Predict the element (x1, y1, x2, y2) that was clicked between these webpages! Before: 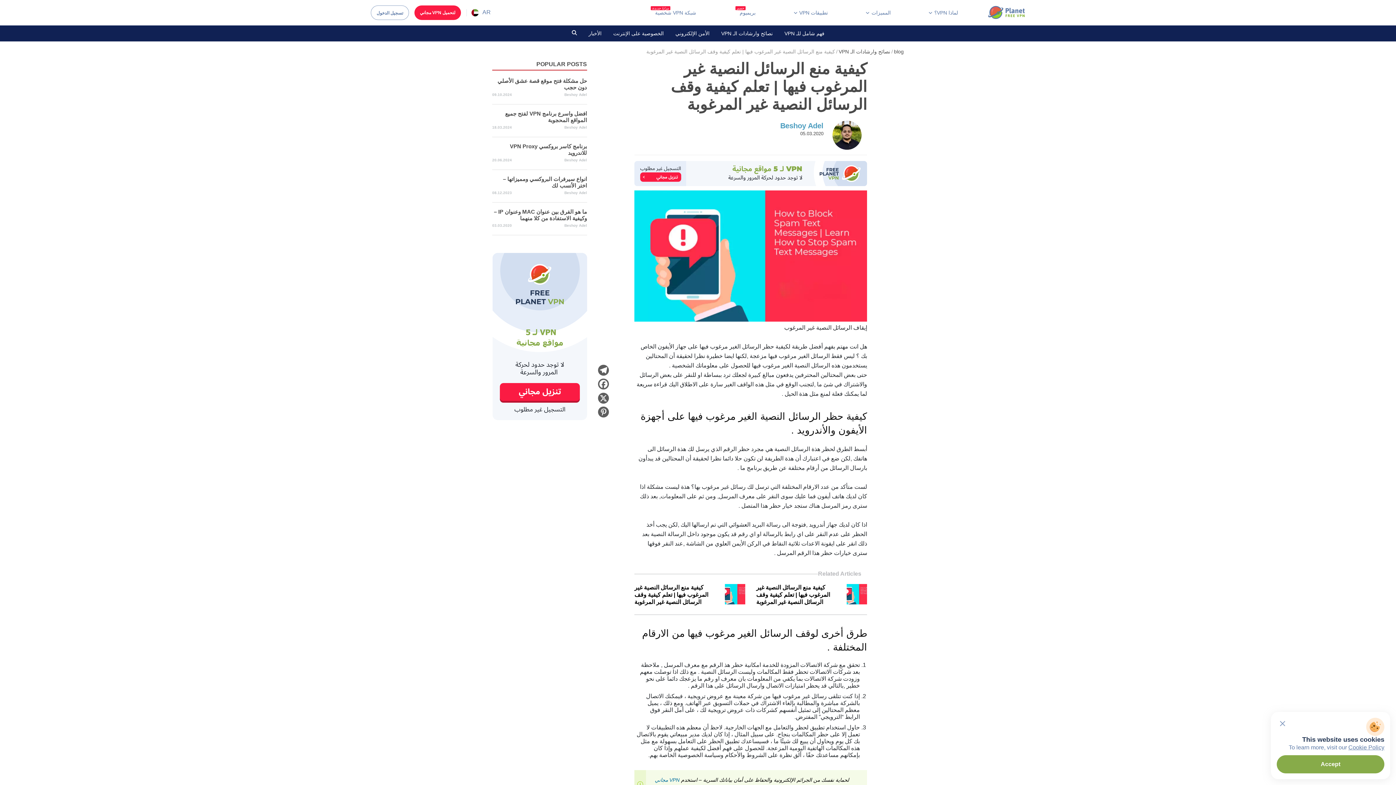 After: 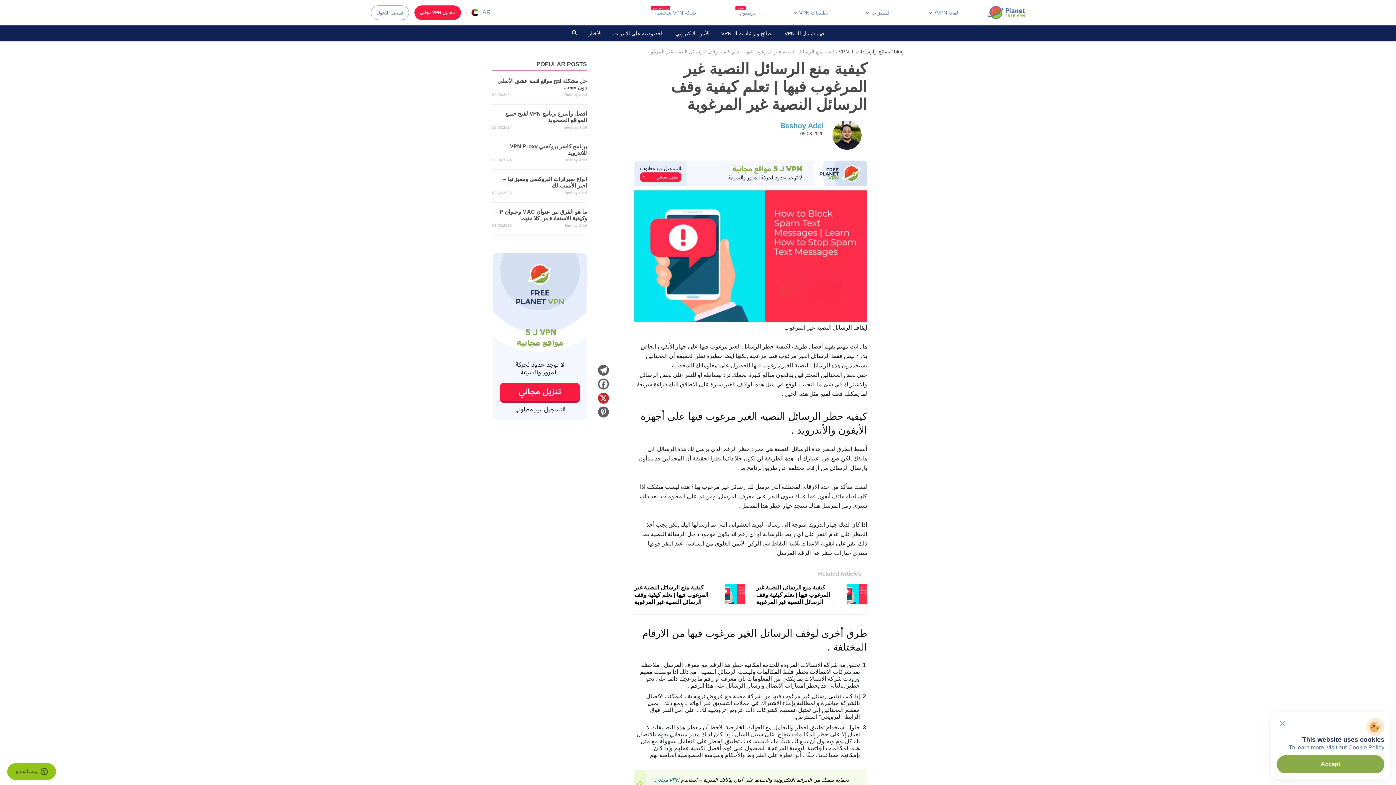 Action: bbox: (598, 392, 609, 404) label: X